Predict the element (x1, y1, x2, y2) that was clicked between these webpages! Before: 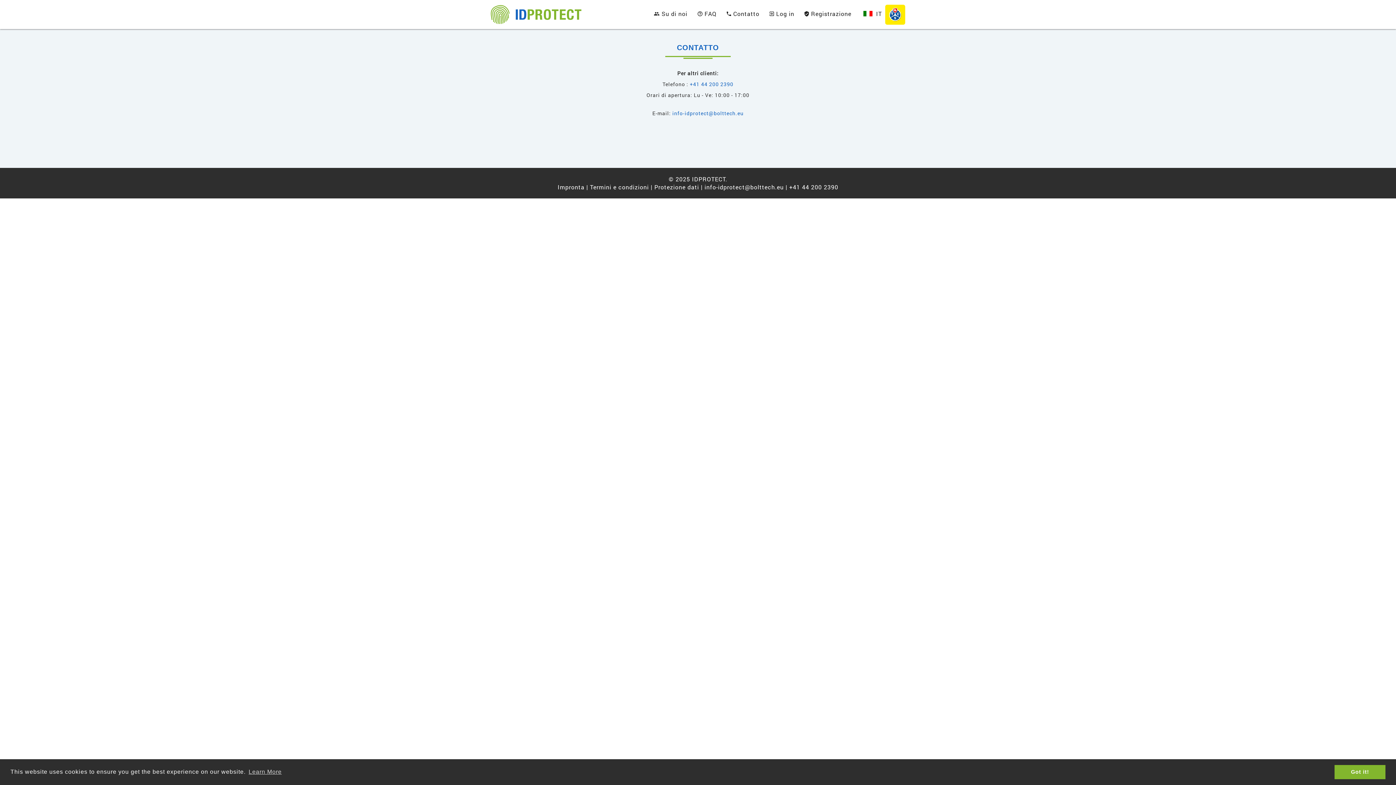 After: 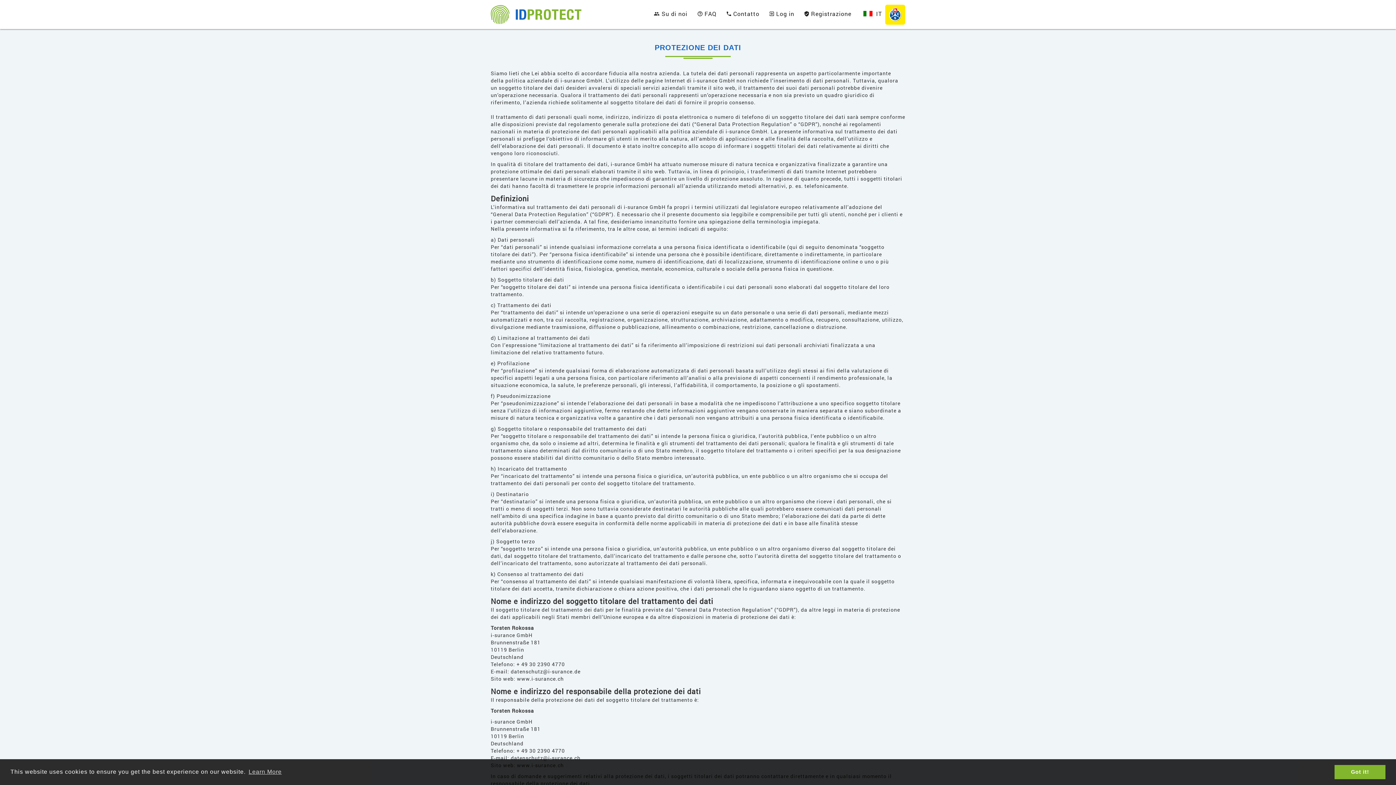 Action: bbox: (654, 183, 699, 190) label: Protezione dati